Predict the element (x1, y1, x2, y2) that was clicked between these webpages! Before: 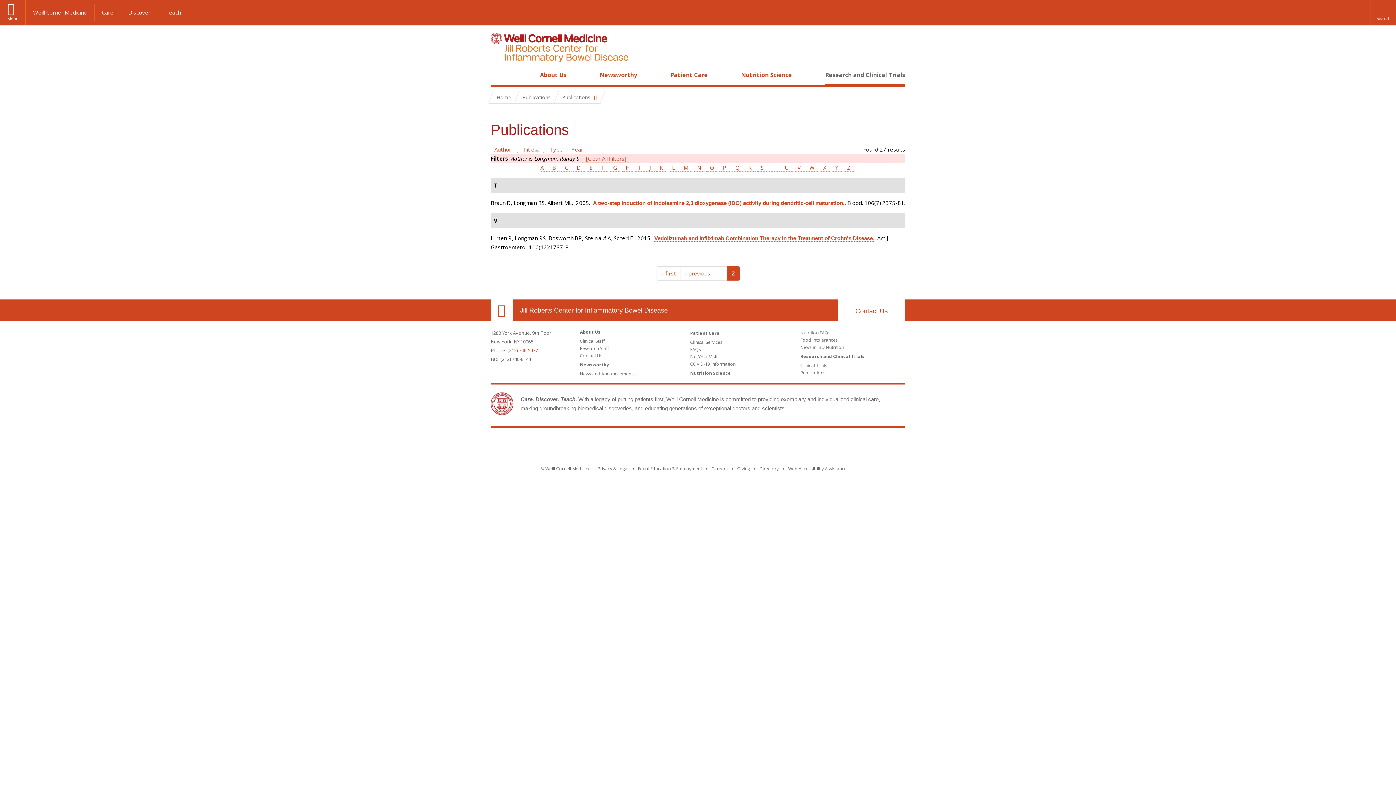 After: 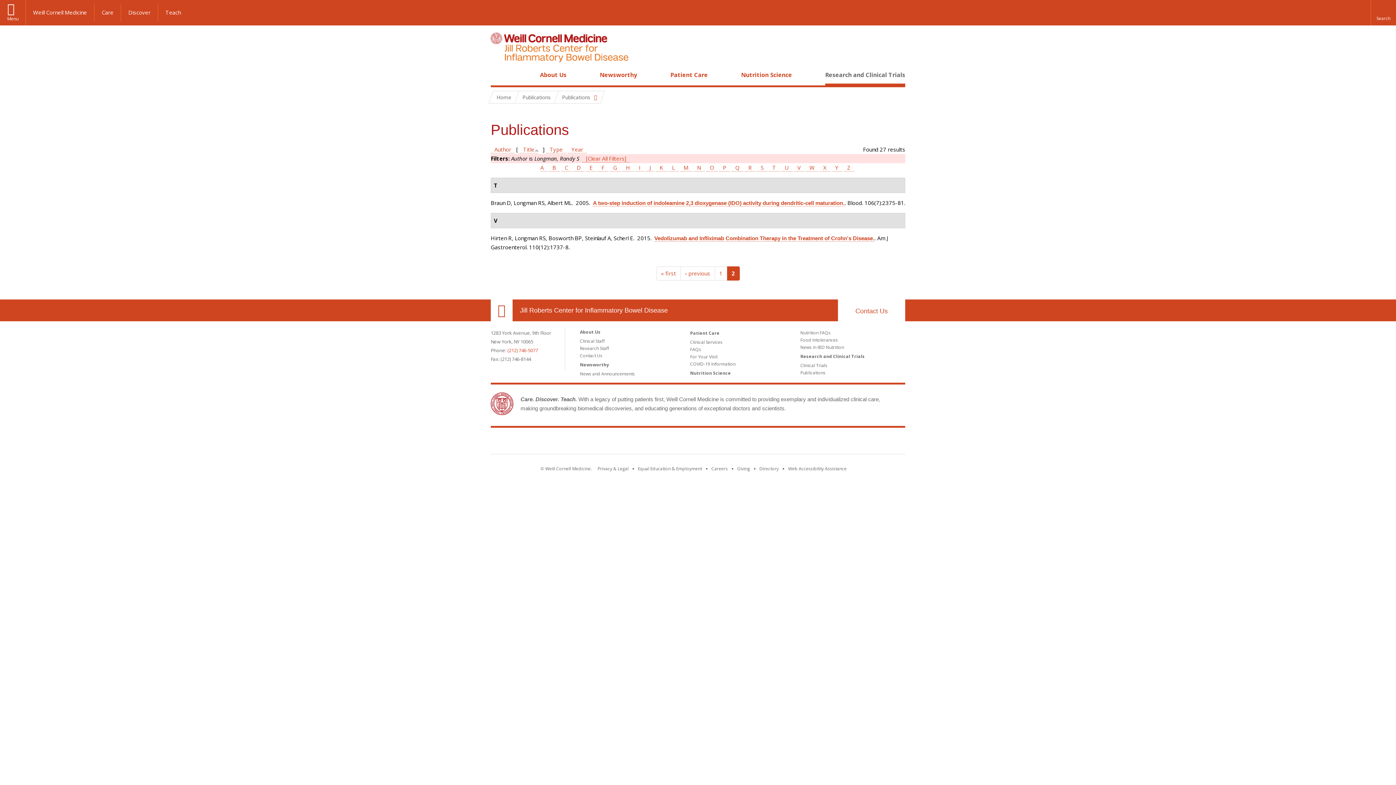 Action: bbox: (599, 438, 690, 446) label: Weill Cornell Medicine footer logo